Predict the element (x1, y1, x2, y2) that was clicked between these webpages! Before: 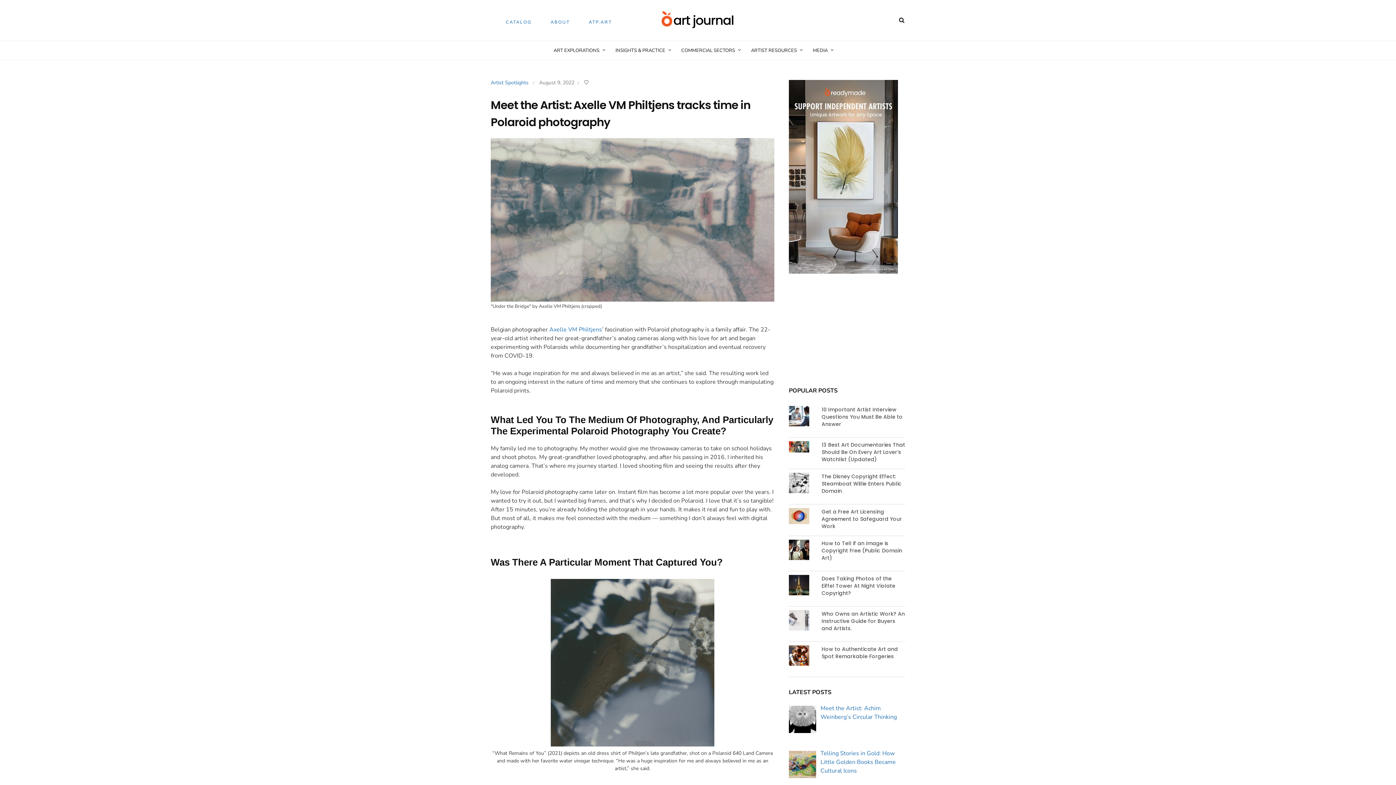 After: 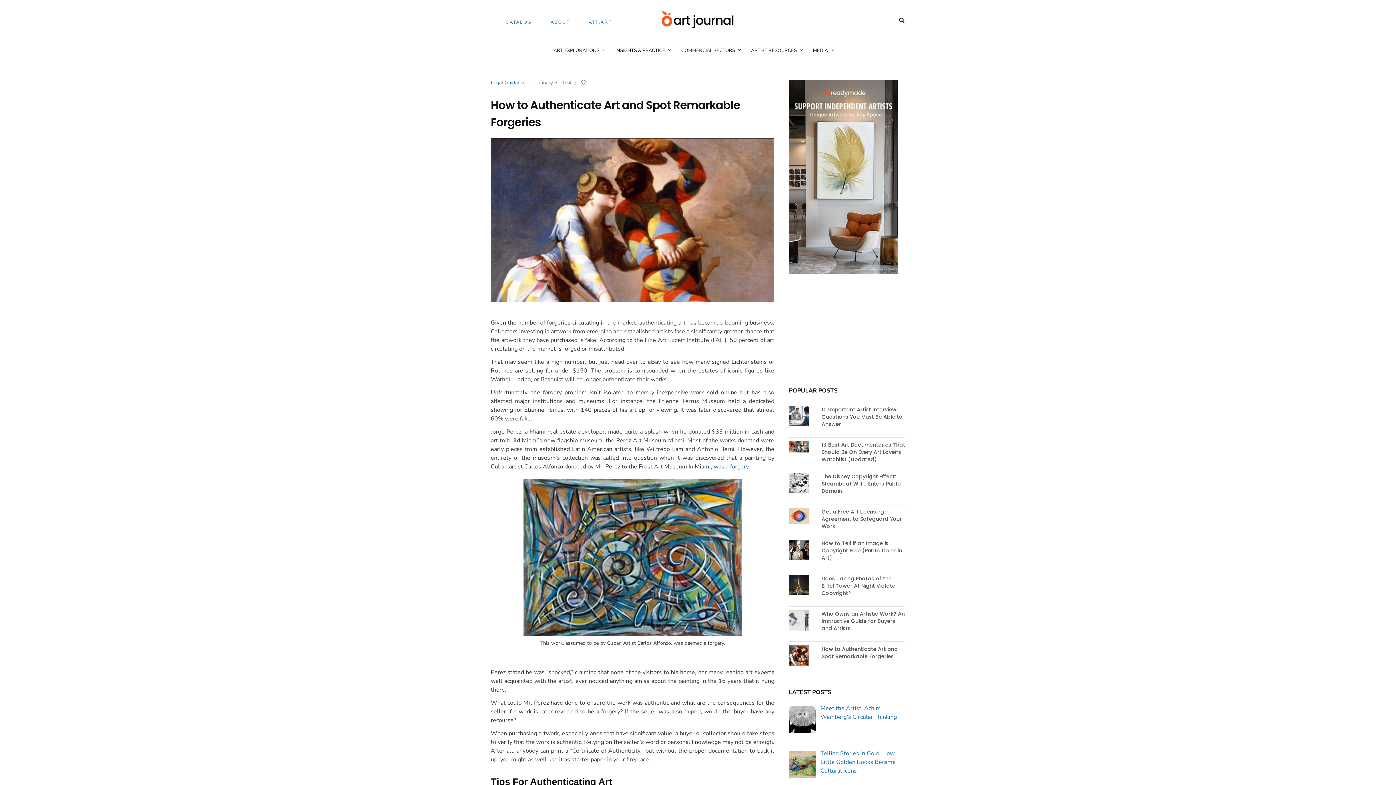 Action: bbox: (789, 655, 813, 663)